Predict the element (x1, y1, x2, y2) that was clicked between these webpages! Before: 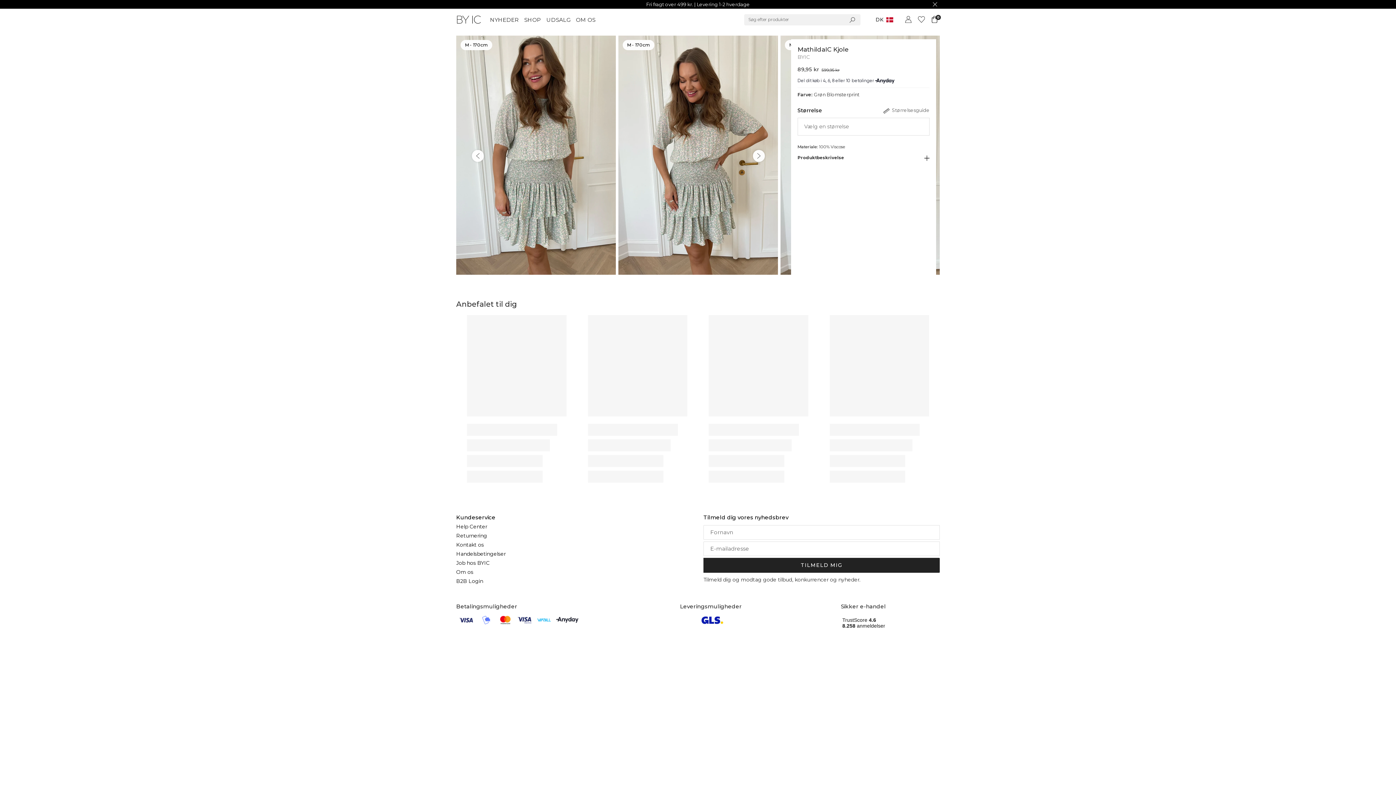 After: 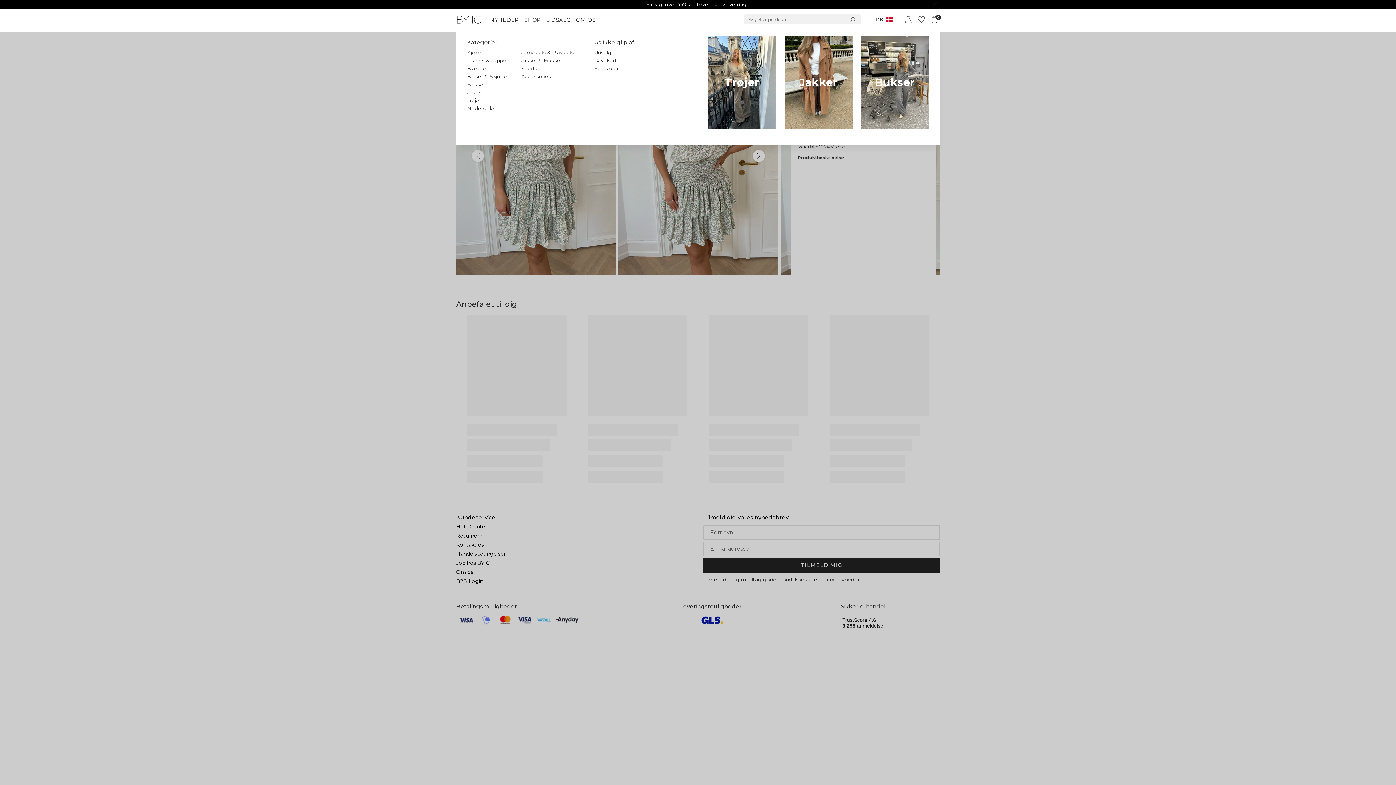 Action: label: SHOP bbox: (524, 15, 541, 23)